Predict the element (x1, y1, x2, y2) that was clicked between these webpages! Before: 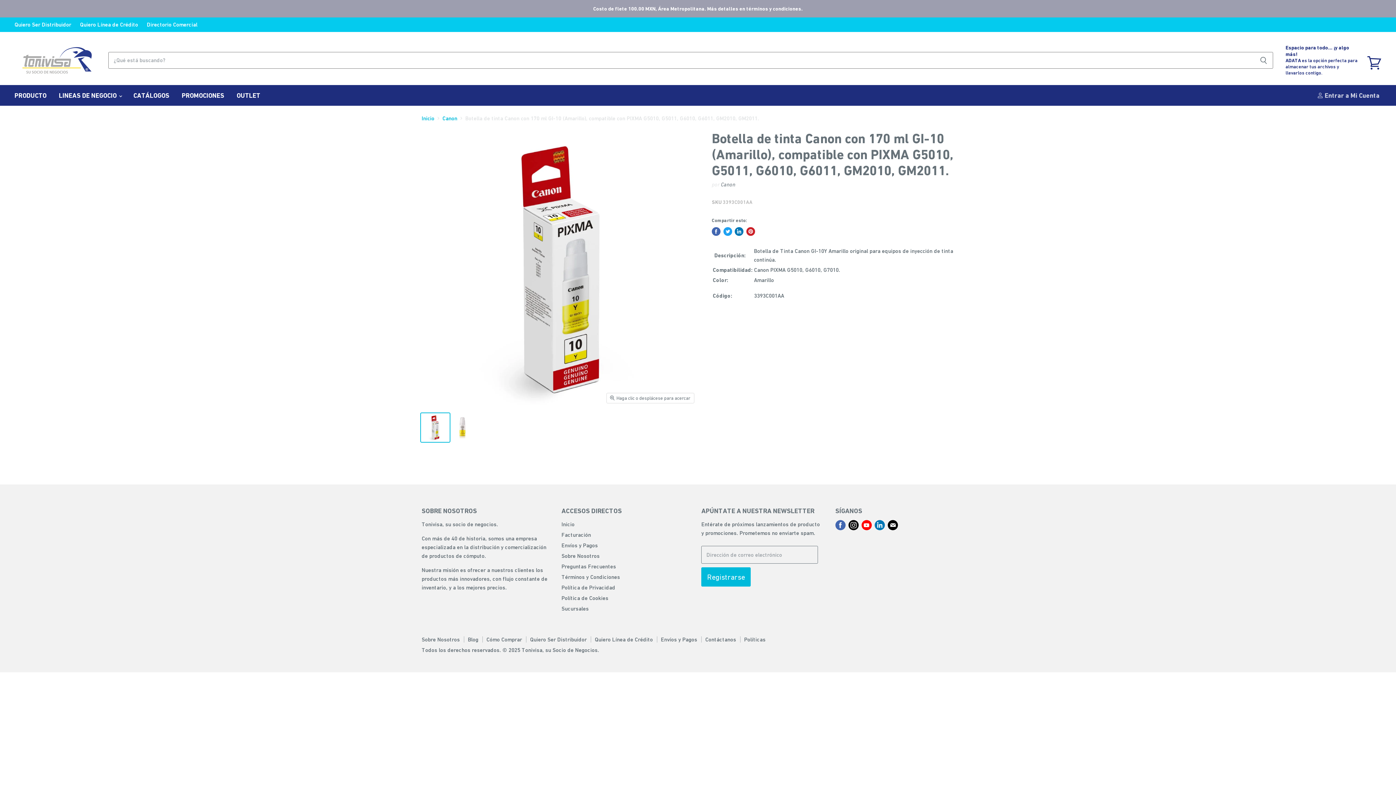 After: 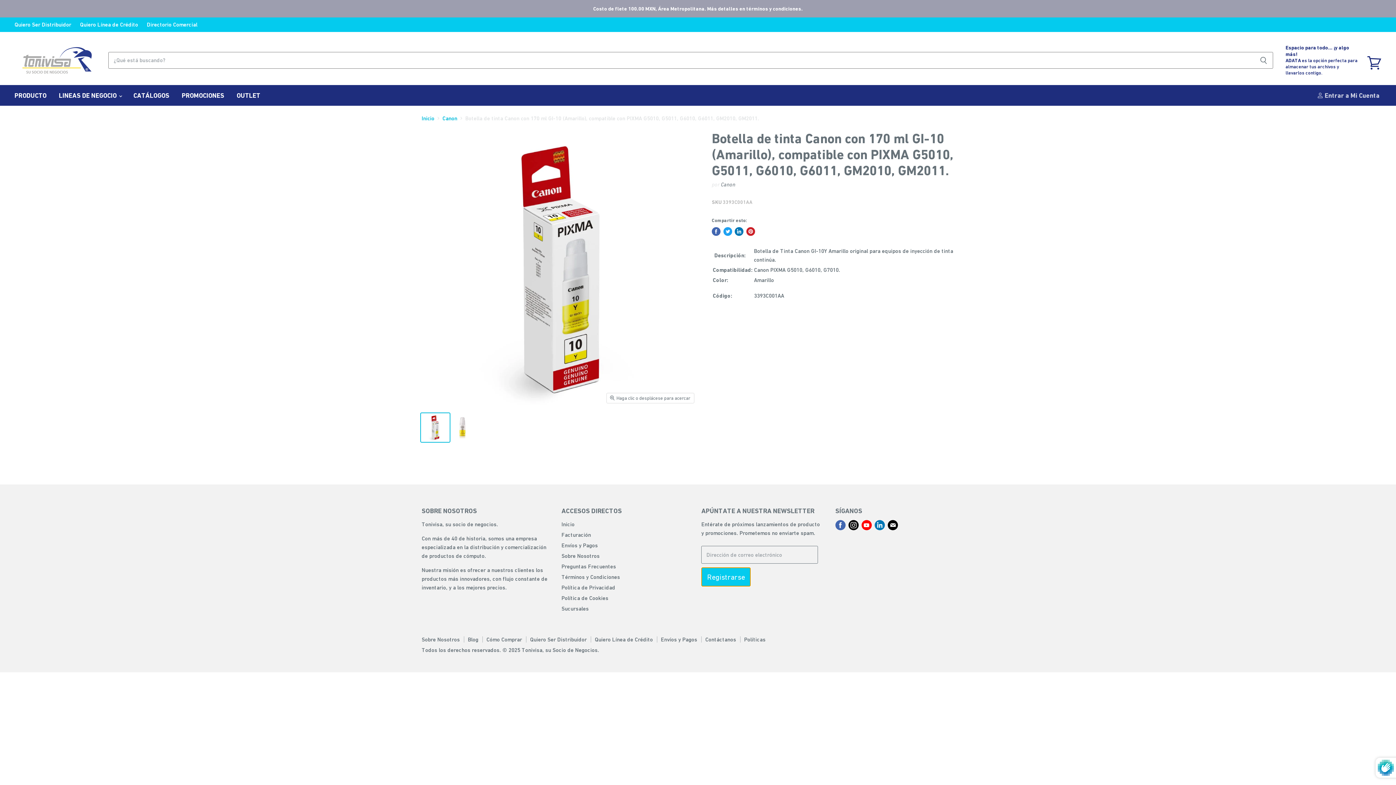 Action: label: Registrarse bbox: (701, 567, 751, 586)